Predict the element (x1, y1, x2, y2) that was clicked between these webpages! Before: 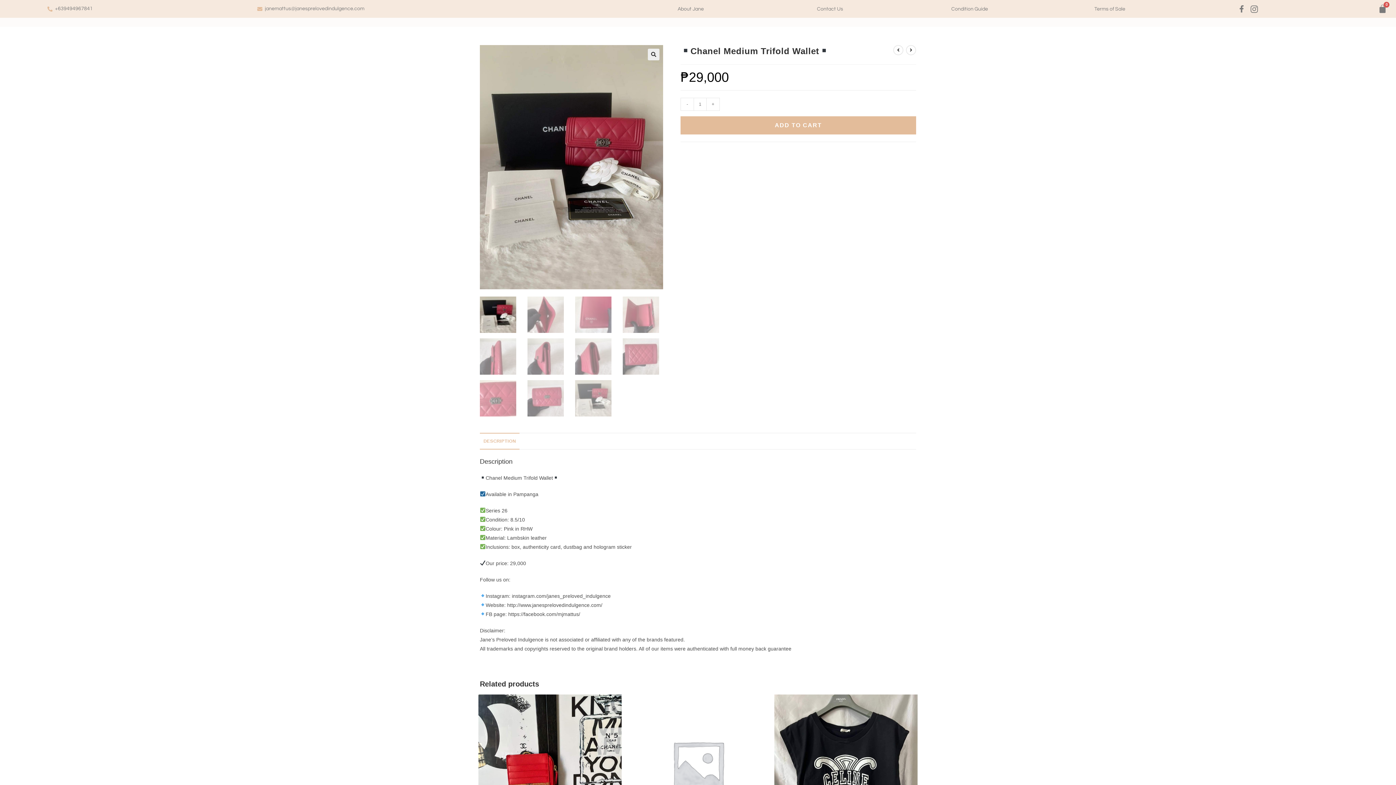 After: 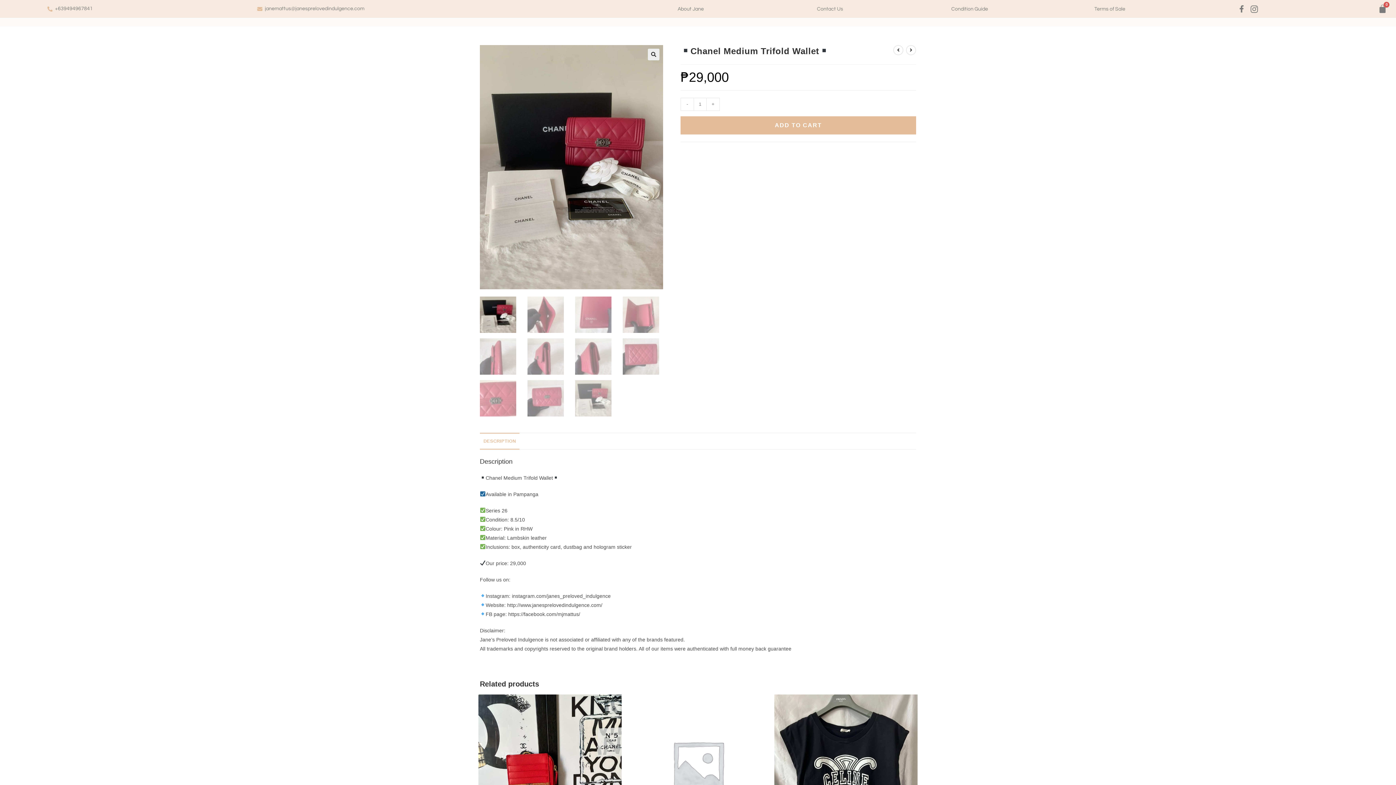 Action: label: DESCRIPTION bbox: (480, 433, 519, 449)